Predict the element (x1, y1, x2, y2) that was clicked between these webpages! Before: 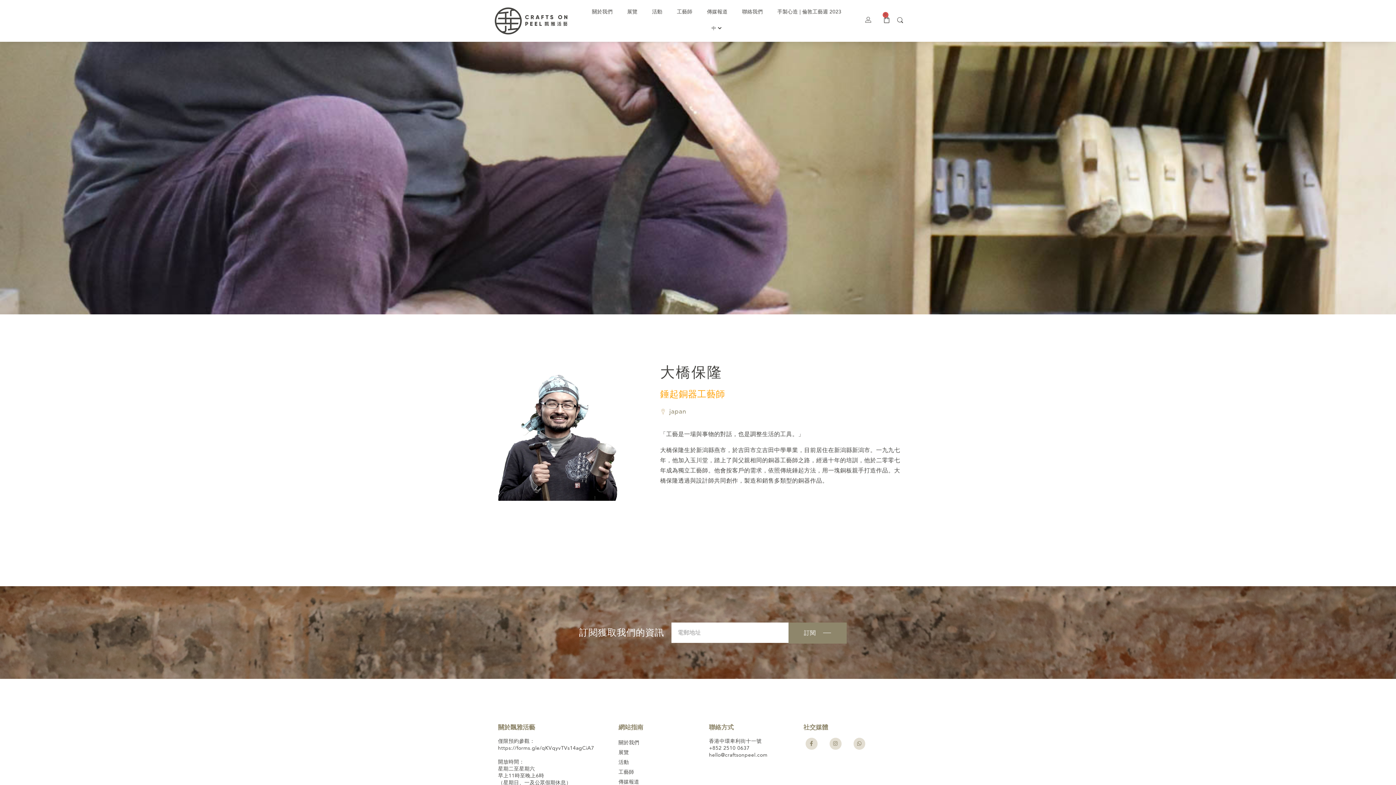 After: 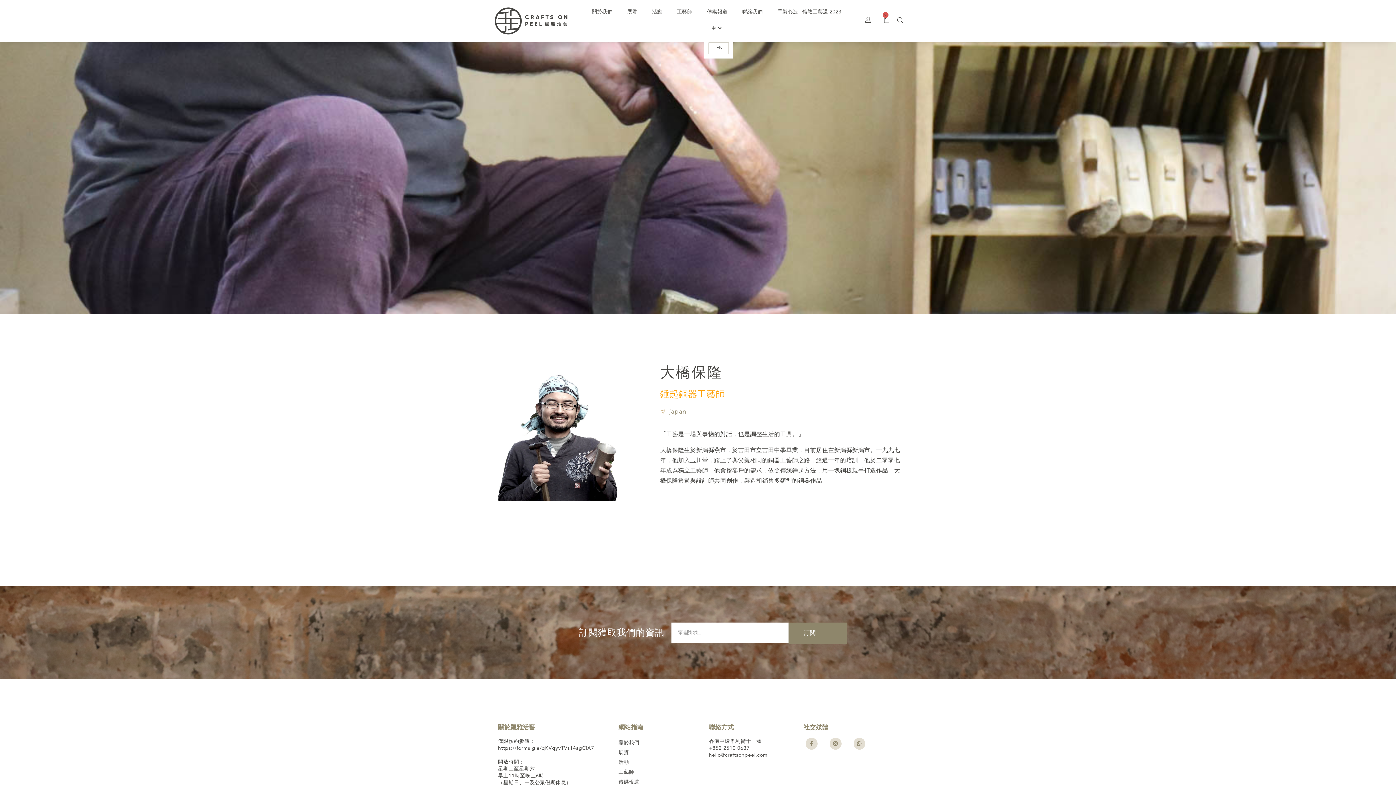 Action: bbox: (704, 20, 729, 38) label: 中